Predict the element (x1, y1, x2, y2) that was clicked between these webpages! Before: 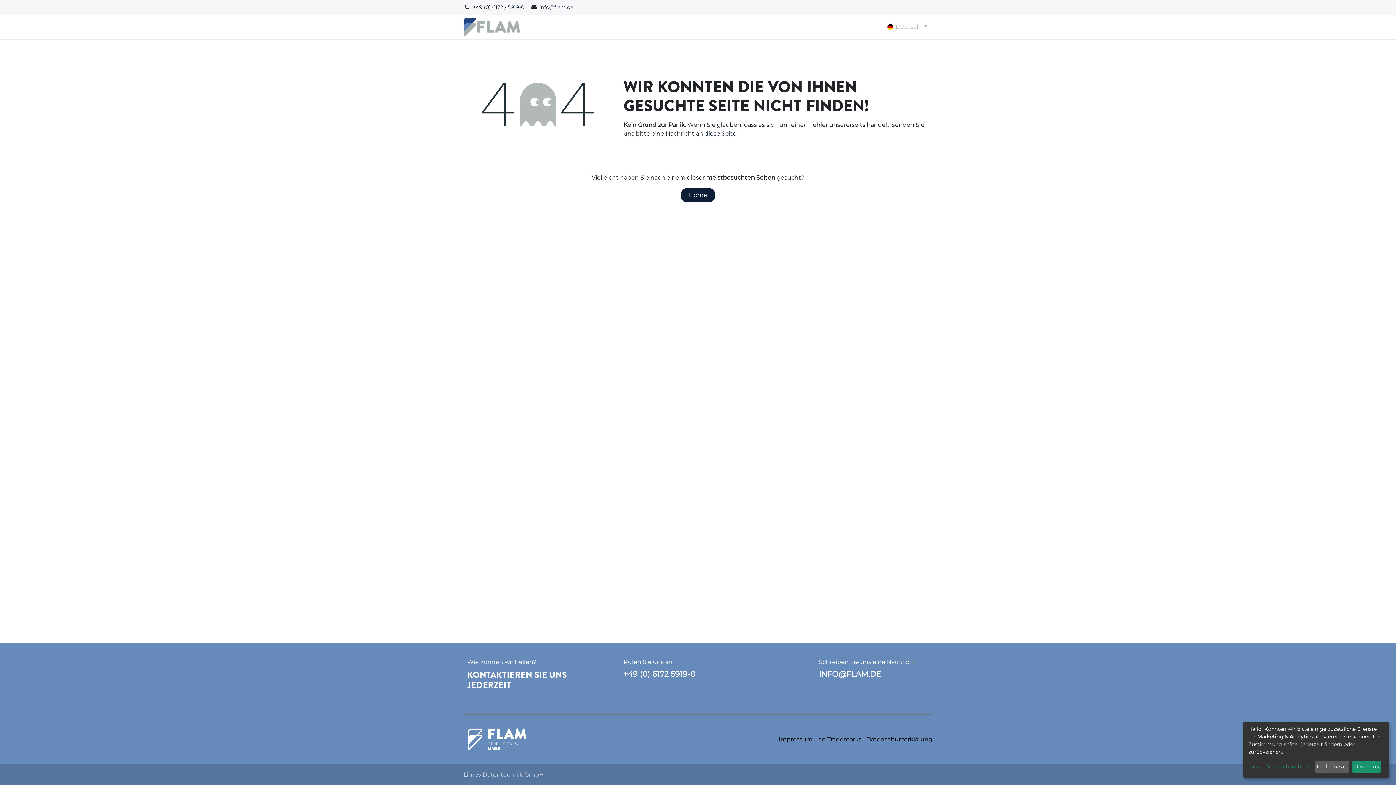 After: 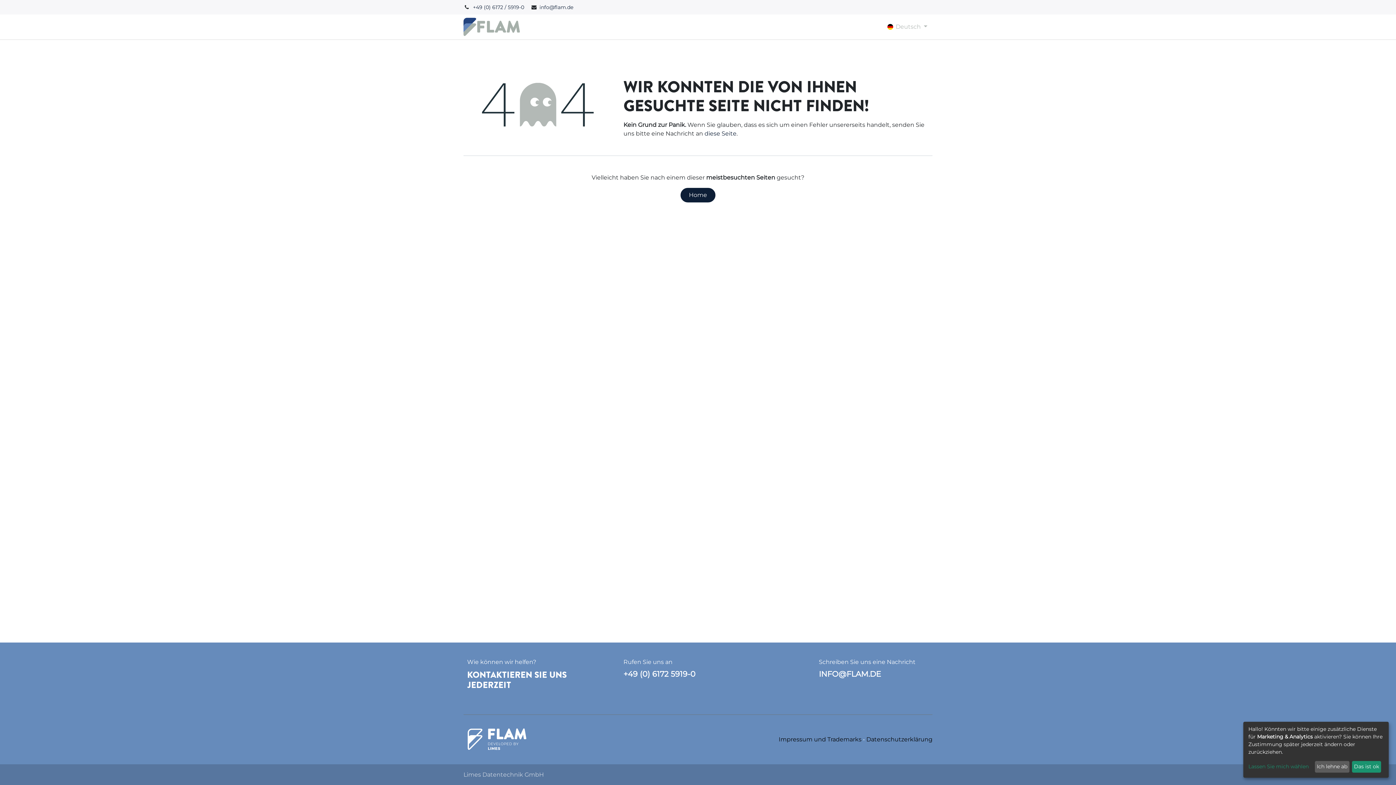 Action: bbox: (652, 19, 697, 34) label: Downloads 